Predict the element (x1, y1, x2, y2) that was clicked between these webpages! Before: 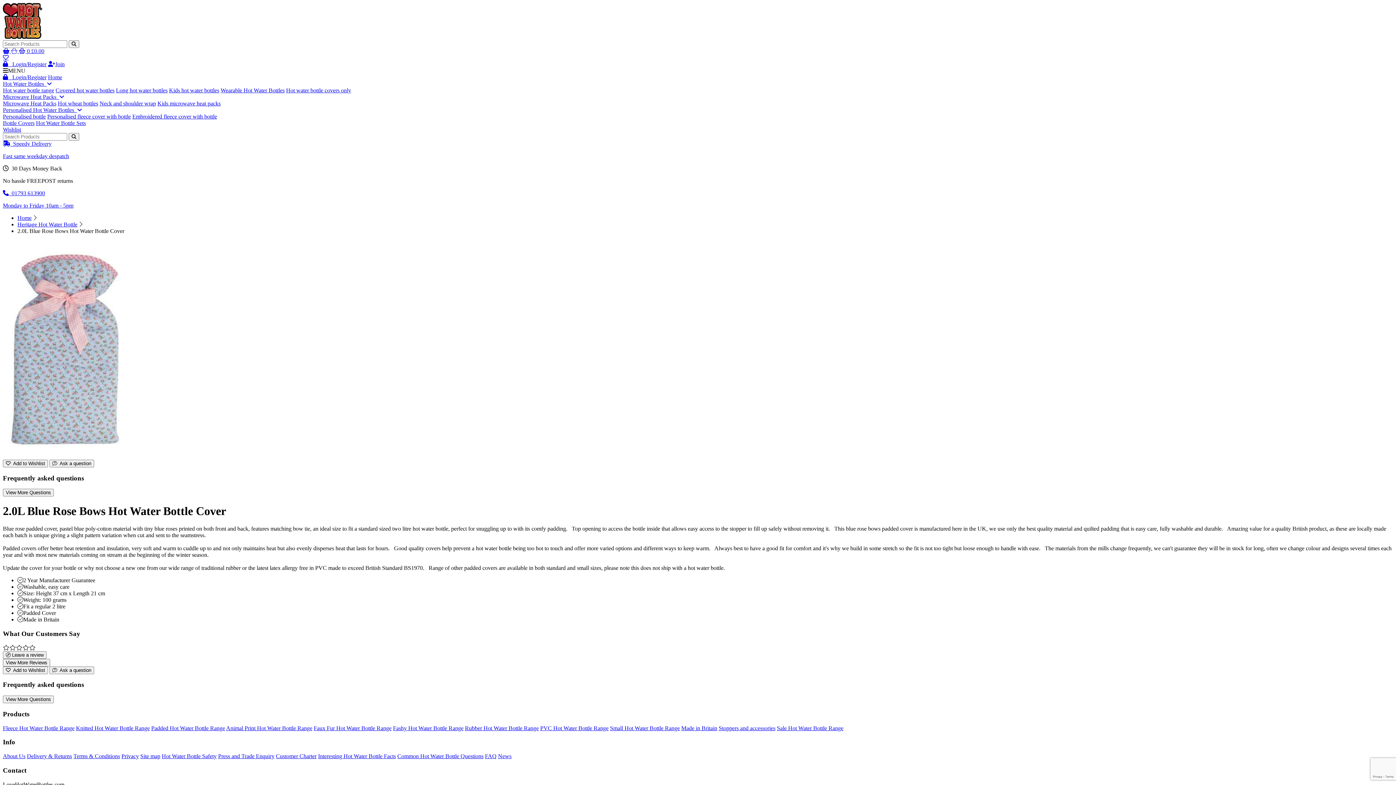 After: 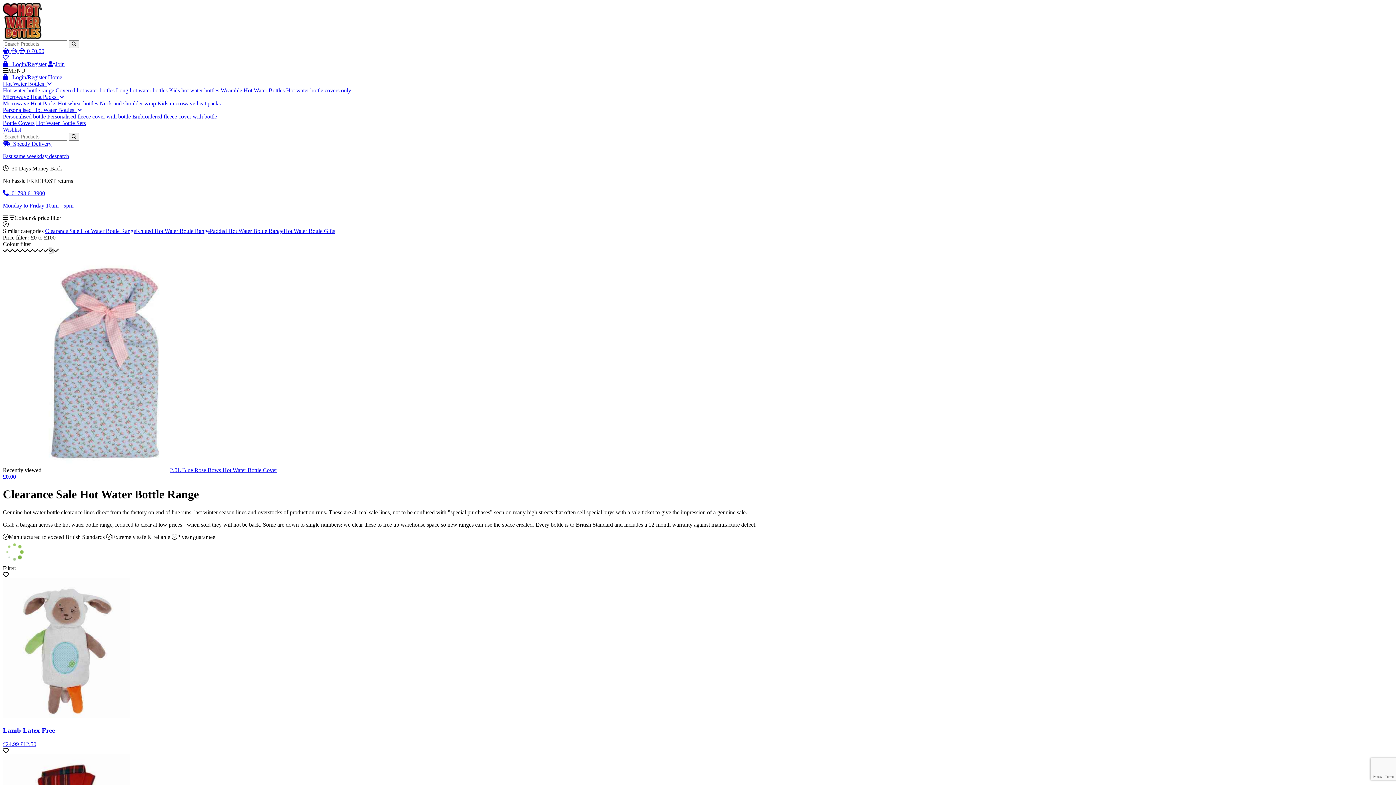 Action: label: Sale Hot Water Bottle Range bbox: (777, 725, 843, 731)